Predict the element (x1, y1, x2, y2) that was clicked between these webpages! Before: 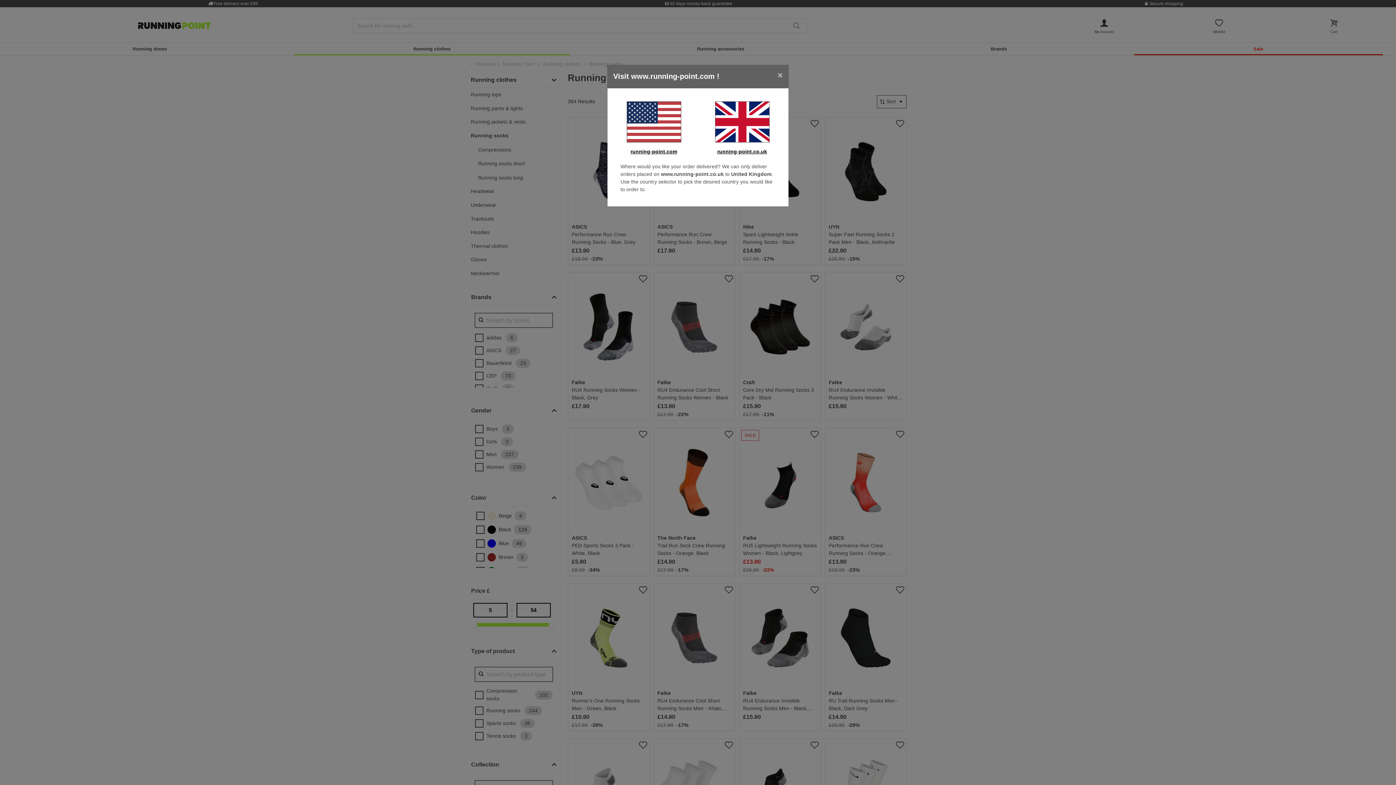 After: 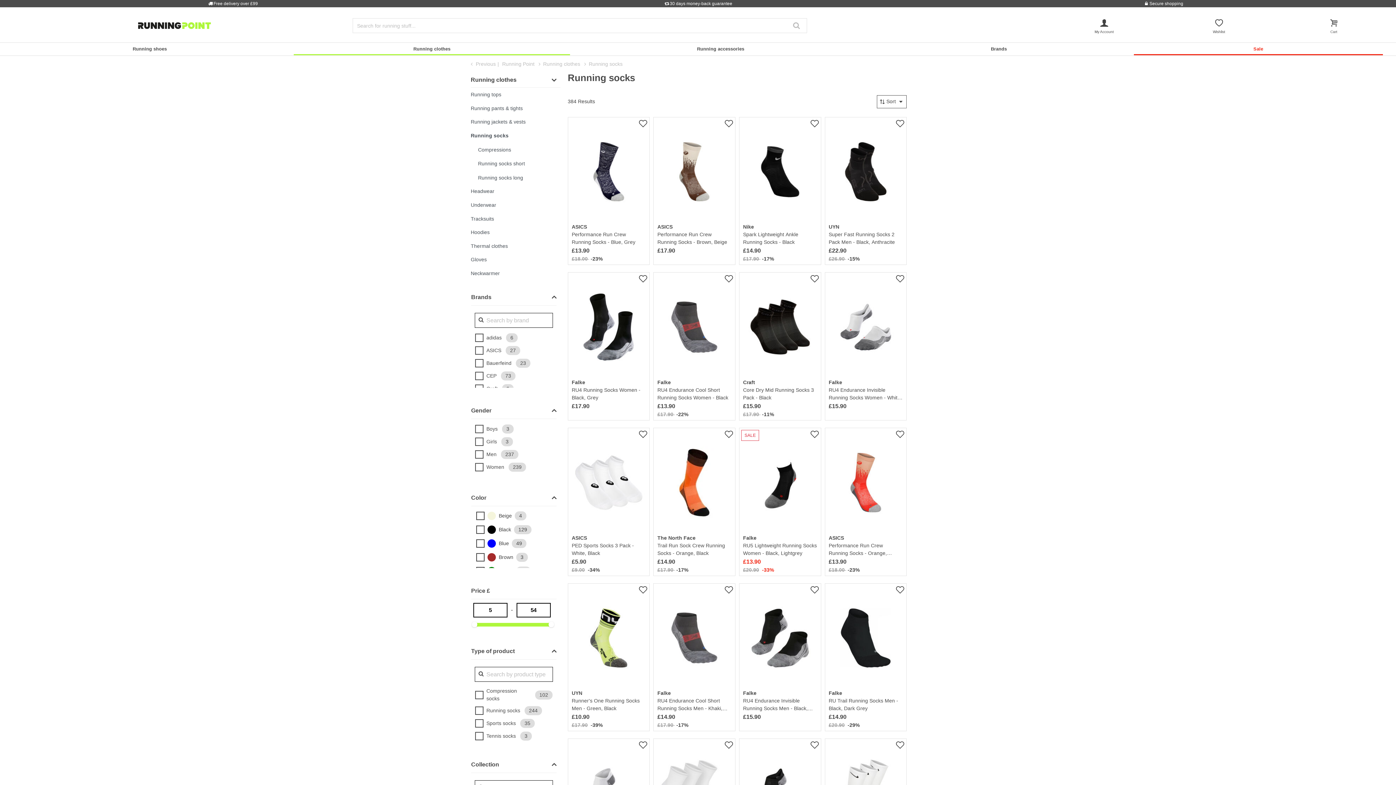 Action: bbox: (772, 65, 788, 85) label: Close